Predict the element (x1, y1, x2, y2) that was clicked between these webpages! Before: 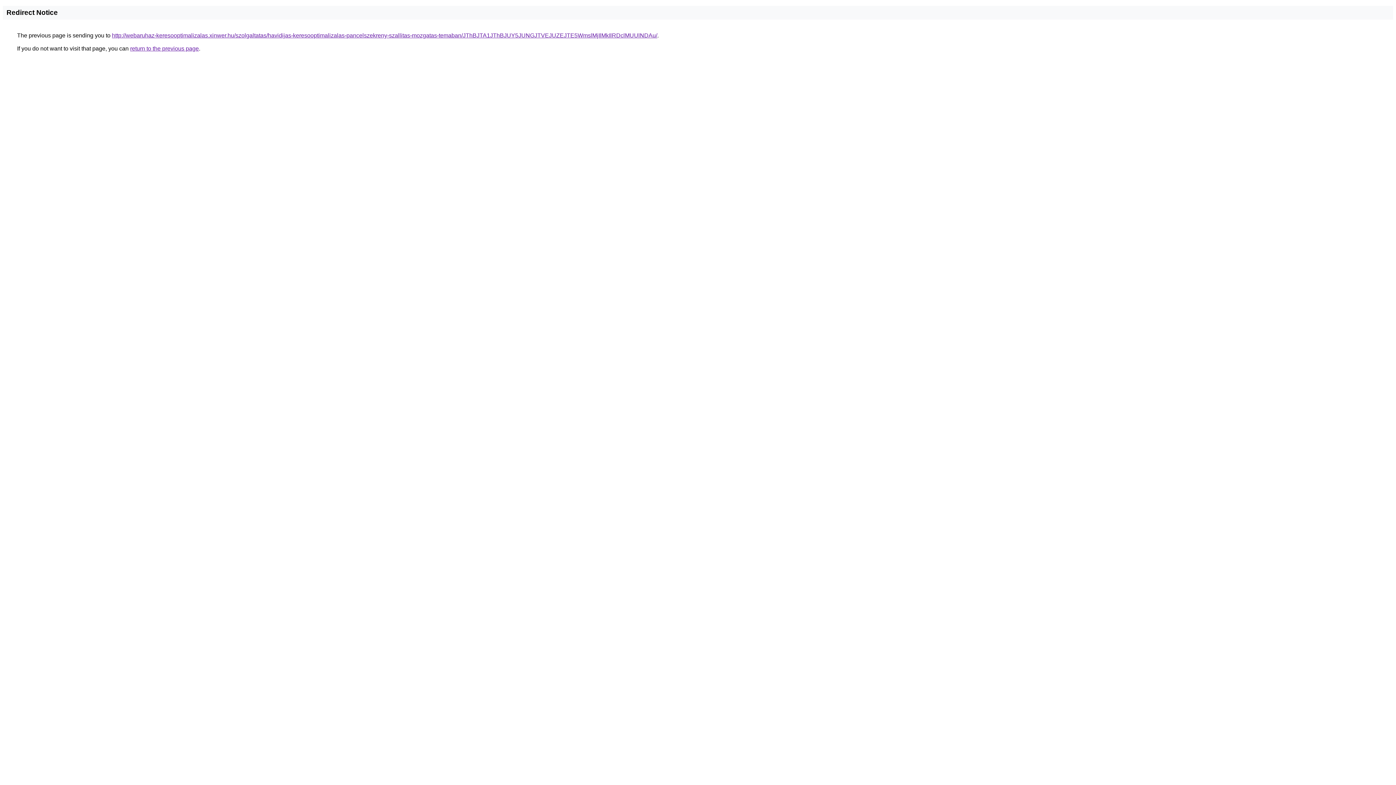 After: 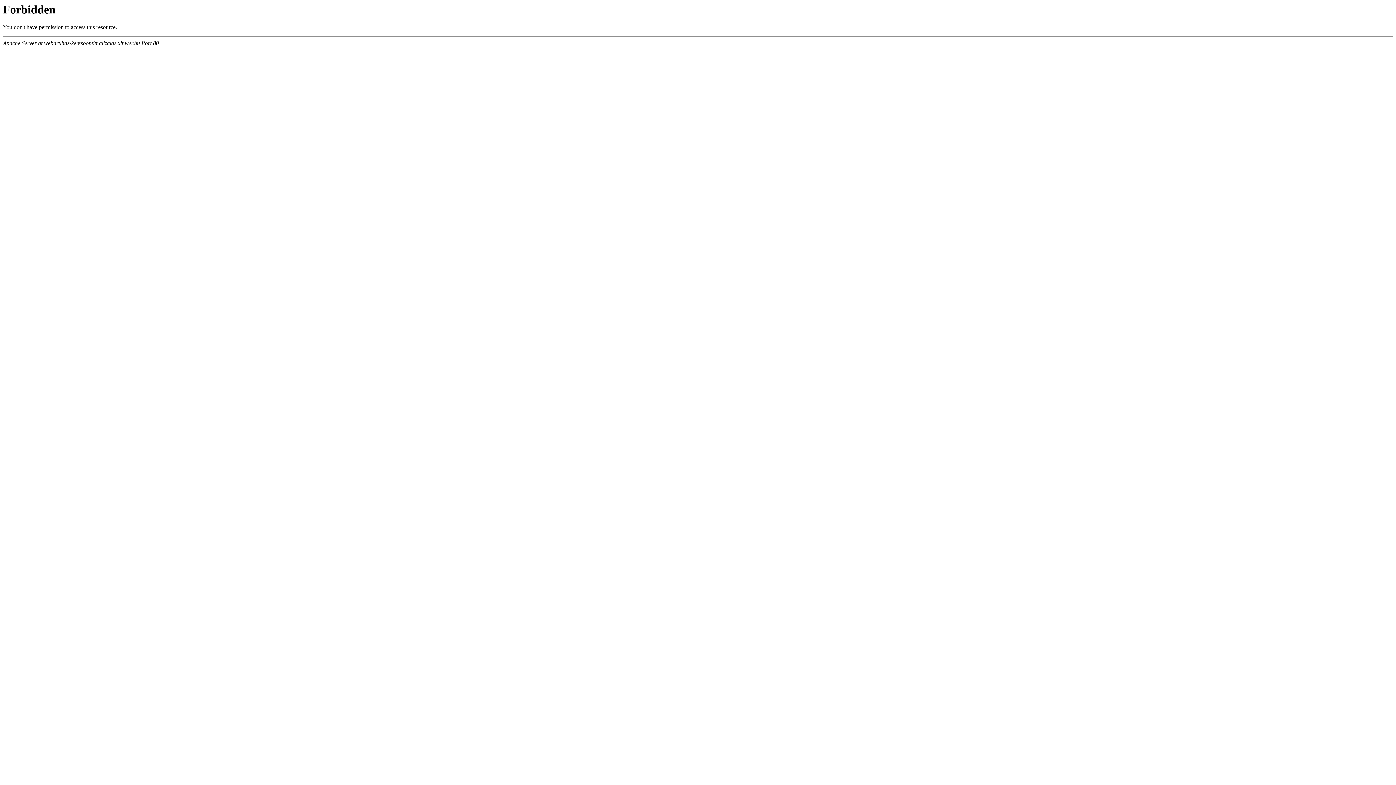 Action: label: http://webaruhaz-keresooptimalizalas.xinwer.hu/szolgaltatas/havidijas-keresooptimalizalas-pancelszekreny-szallitas-mozgatas-temaban/JThBJTA1JThBJUY5JUNGJTVEJUZEJTE5WmslMjIlMkIlRDclMUUlNDAu/ bbox: (112, 32, 657, 38)